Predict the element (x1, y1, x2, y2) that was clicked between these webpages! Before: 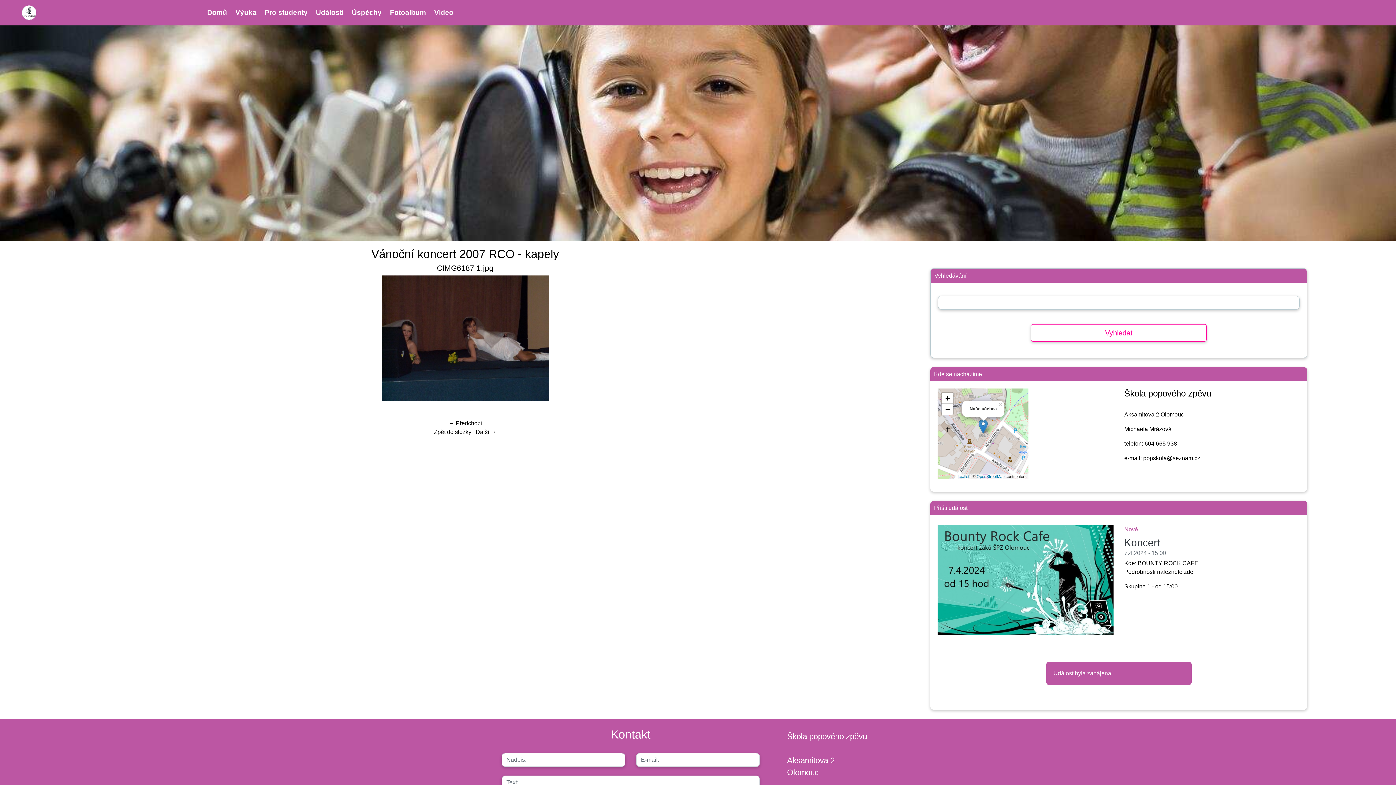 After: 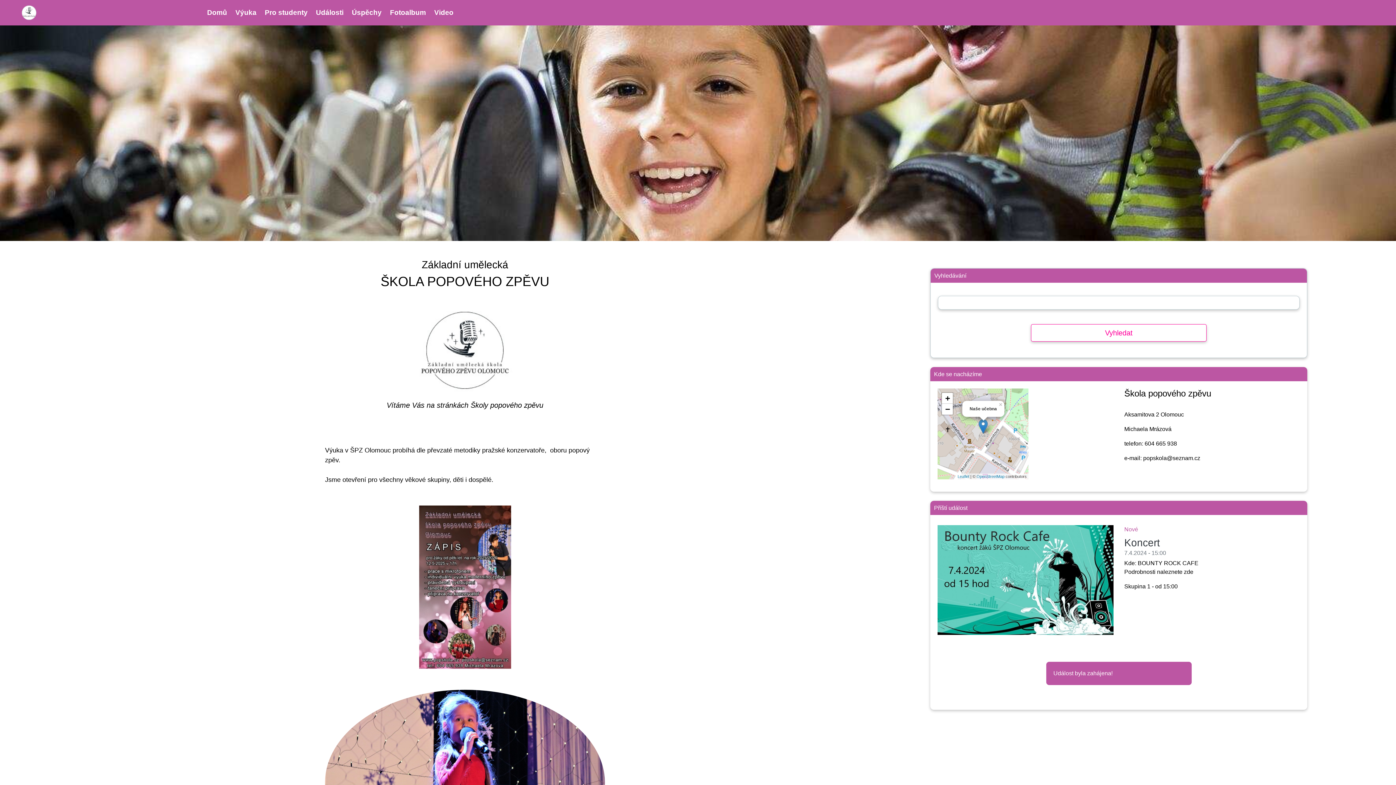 Action: bbox: (21, 5, 36, 20)